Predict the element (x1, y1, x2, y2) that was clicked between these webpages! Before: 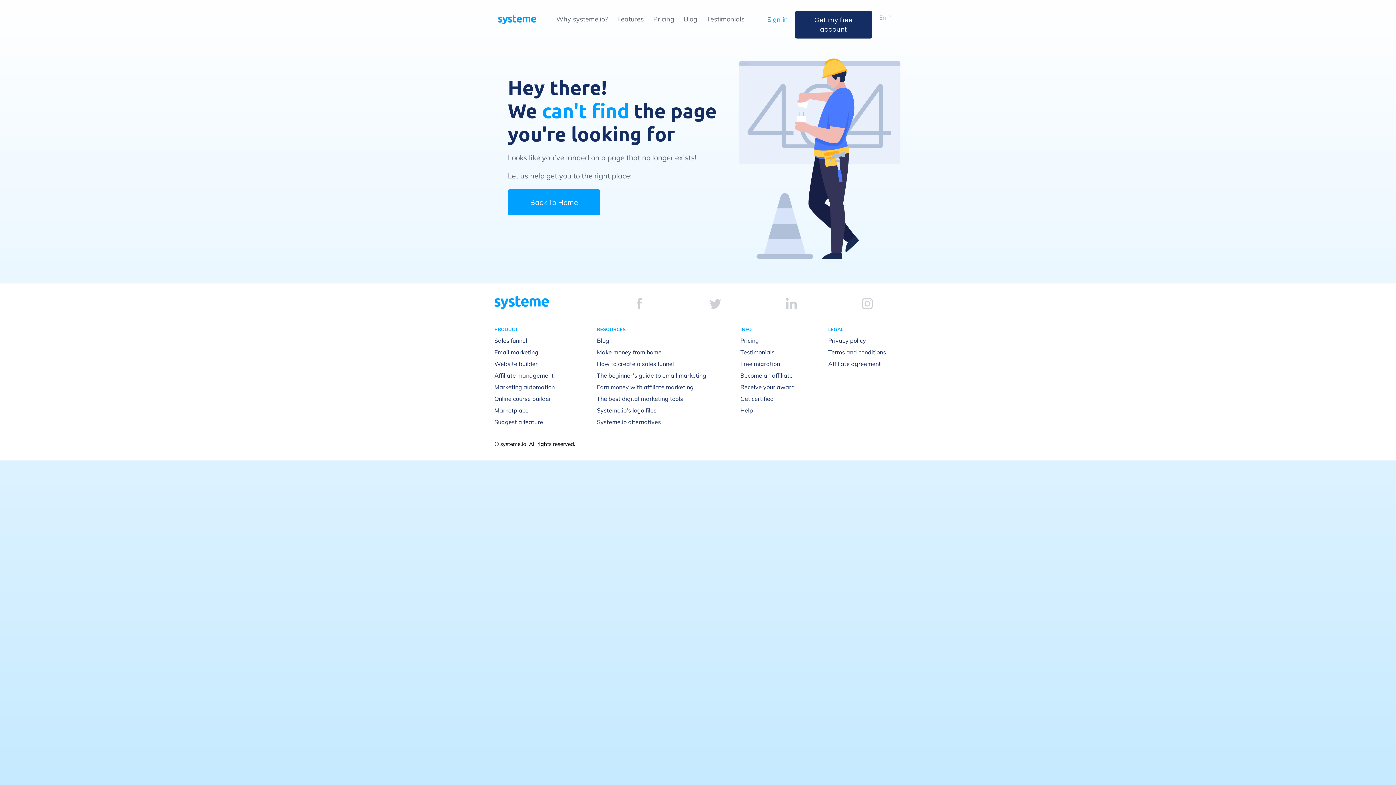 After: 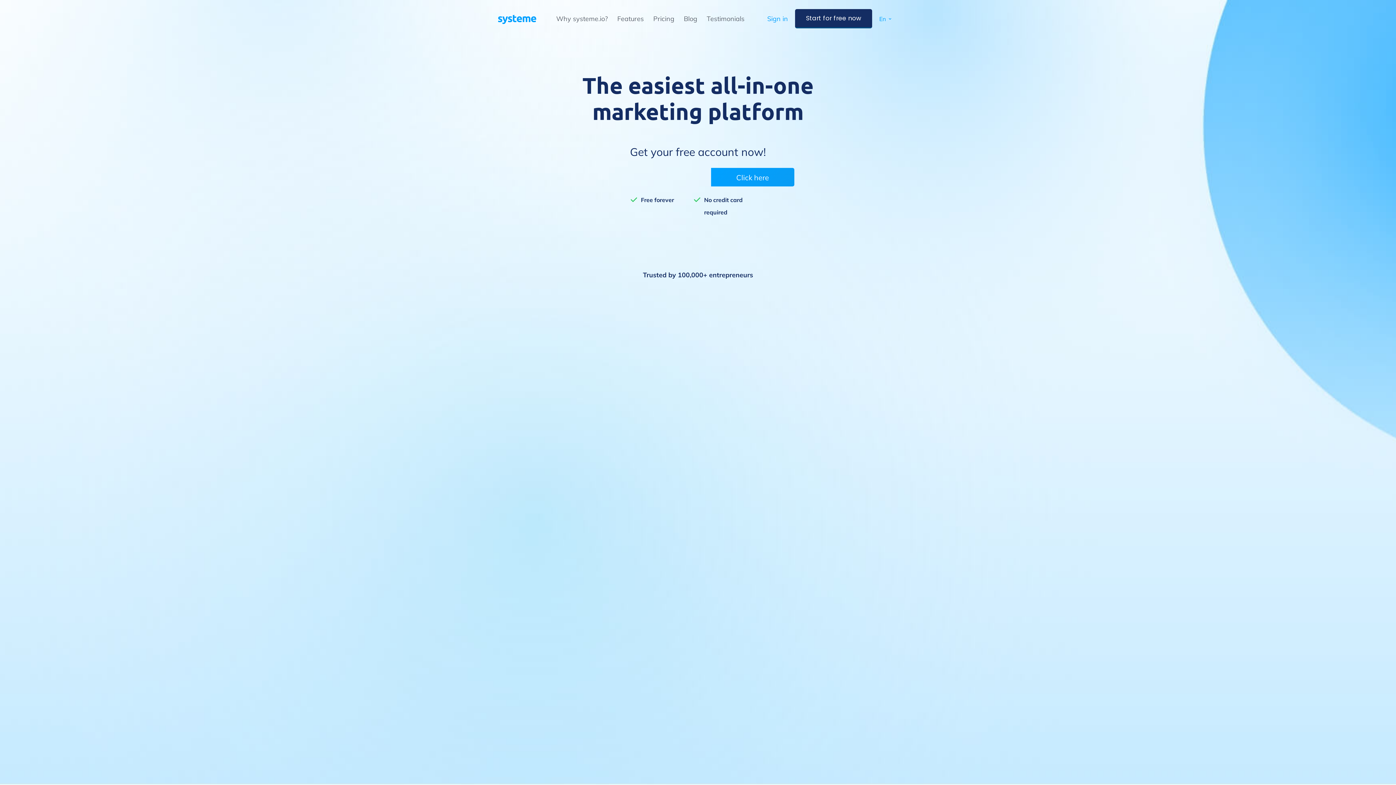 Action: bbox: (494, 296, 549, 309)